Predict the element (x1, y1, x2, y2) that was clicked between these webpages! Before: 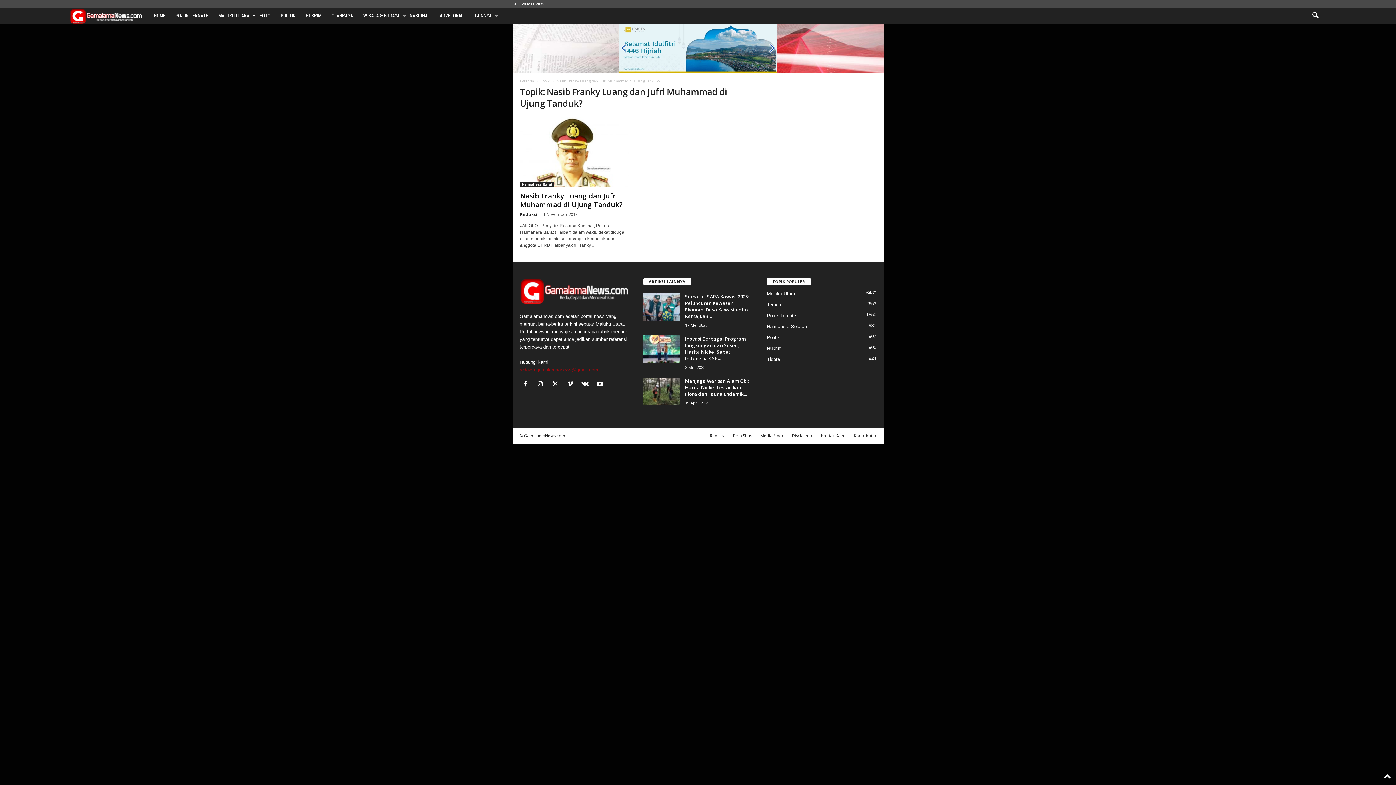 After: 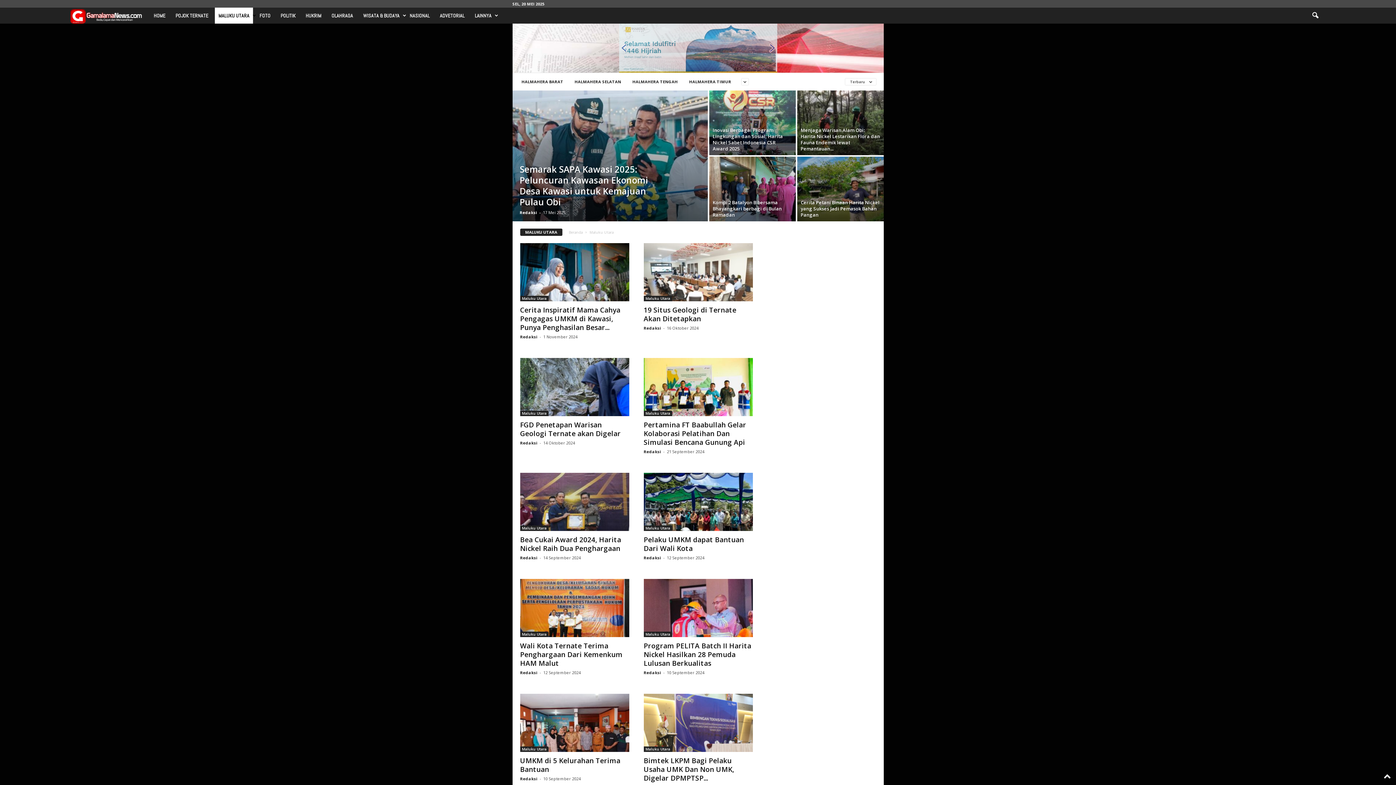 Action: bbox: (214, 7, 253, 23) label: MALUKU UTARA